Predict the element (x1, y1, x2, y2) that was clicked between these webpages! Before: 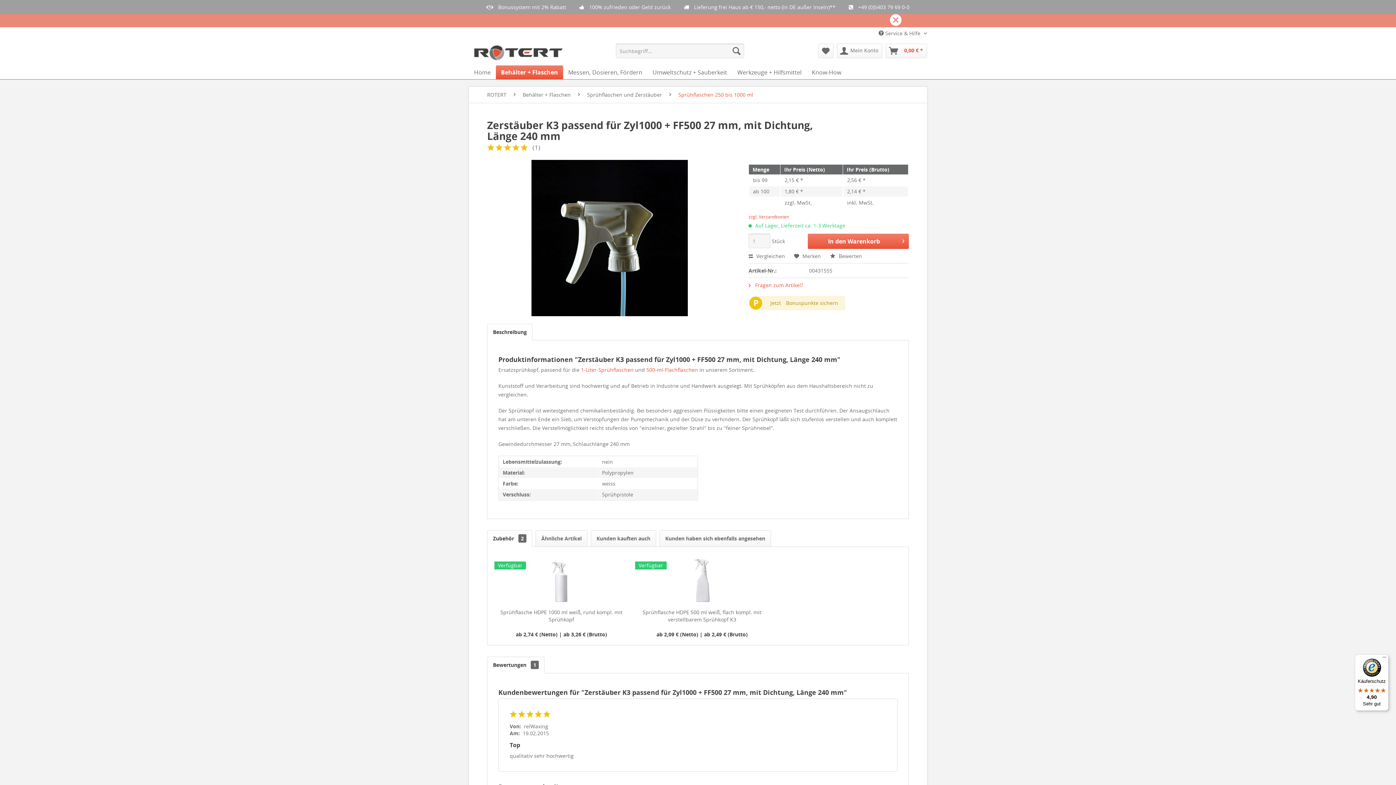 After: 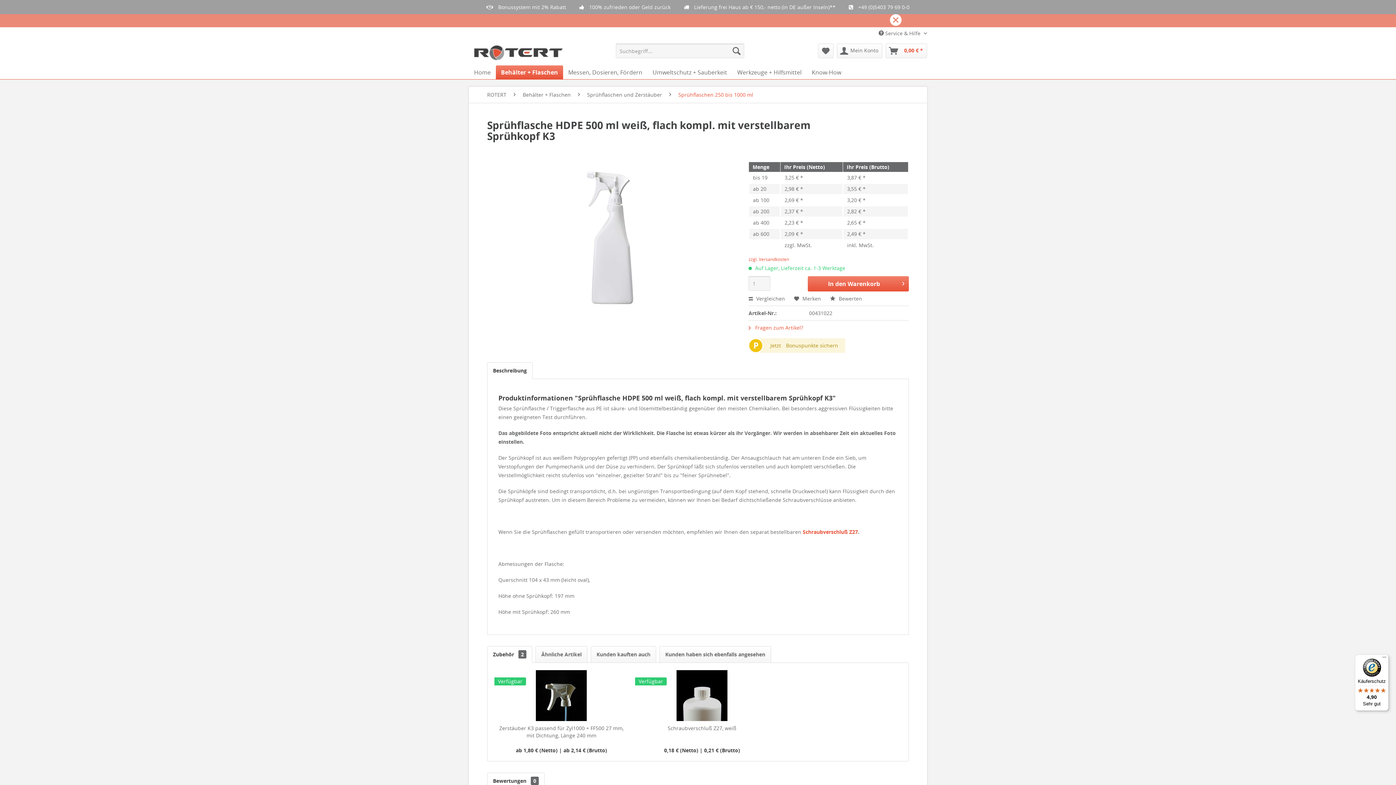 Action: label: Sprühflasche HDPE 500 ml weiß, flach kompl. mit verstellbarem Sprühkopf K3 bbox: (635, 609, 768, 623)